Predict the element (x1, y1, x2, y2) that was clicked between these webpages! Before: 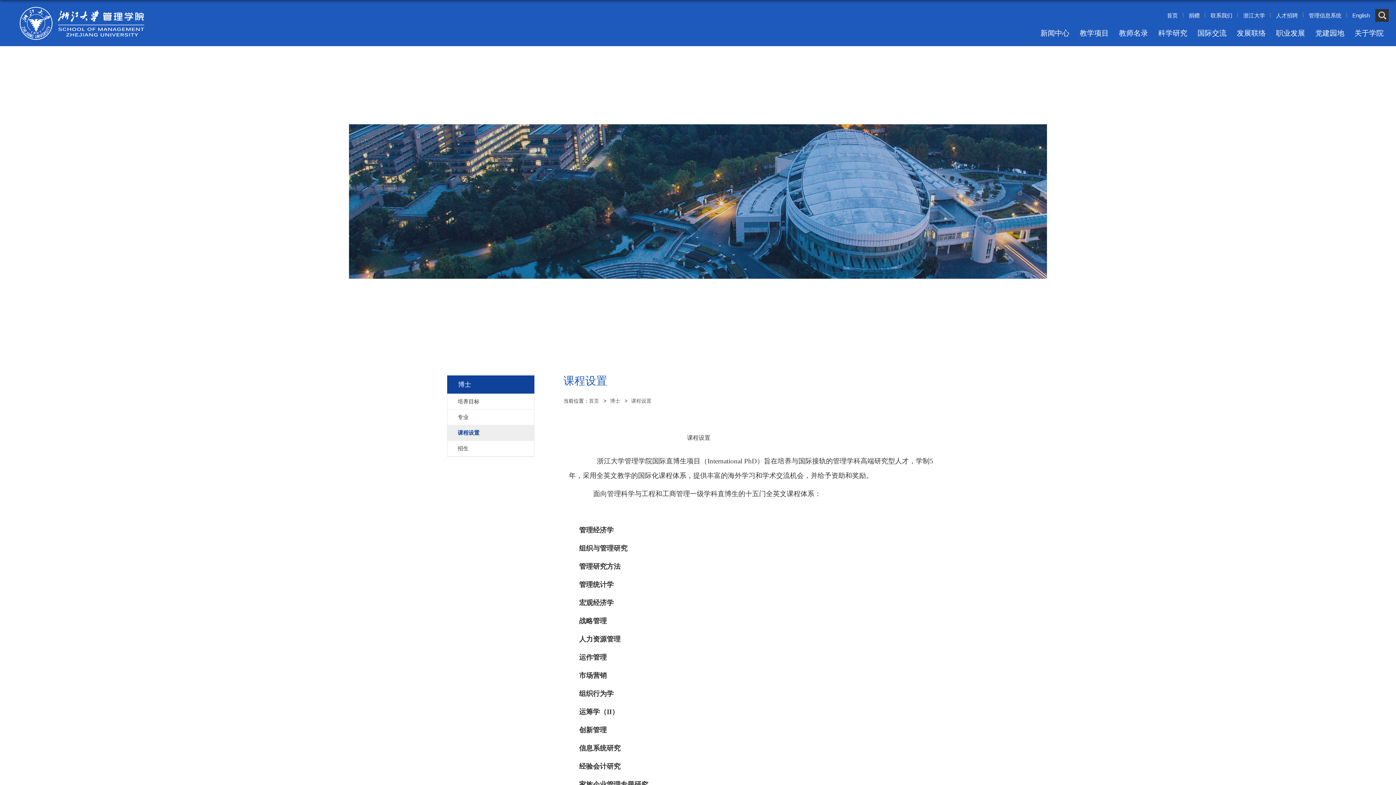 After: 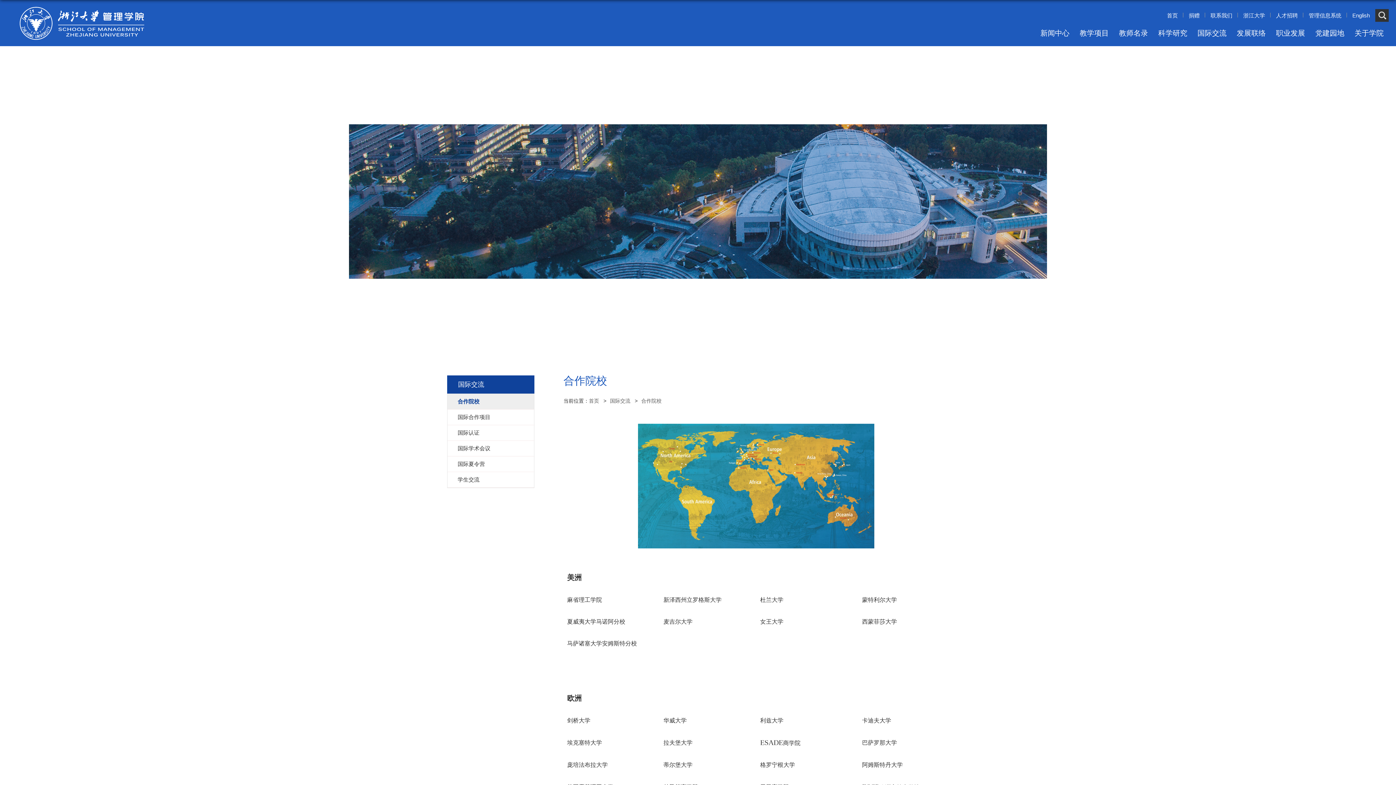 Action: label: 国际交流 bbox: (1192, 25, 1232, 40)